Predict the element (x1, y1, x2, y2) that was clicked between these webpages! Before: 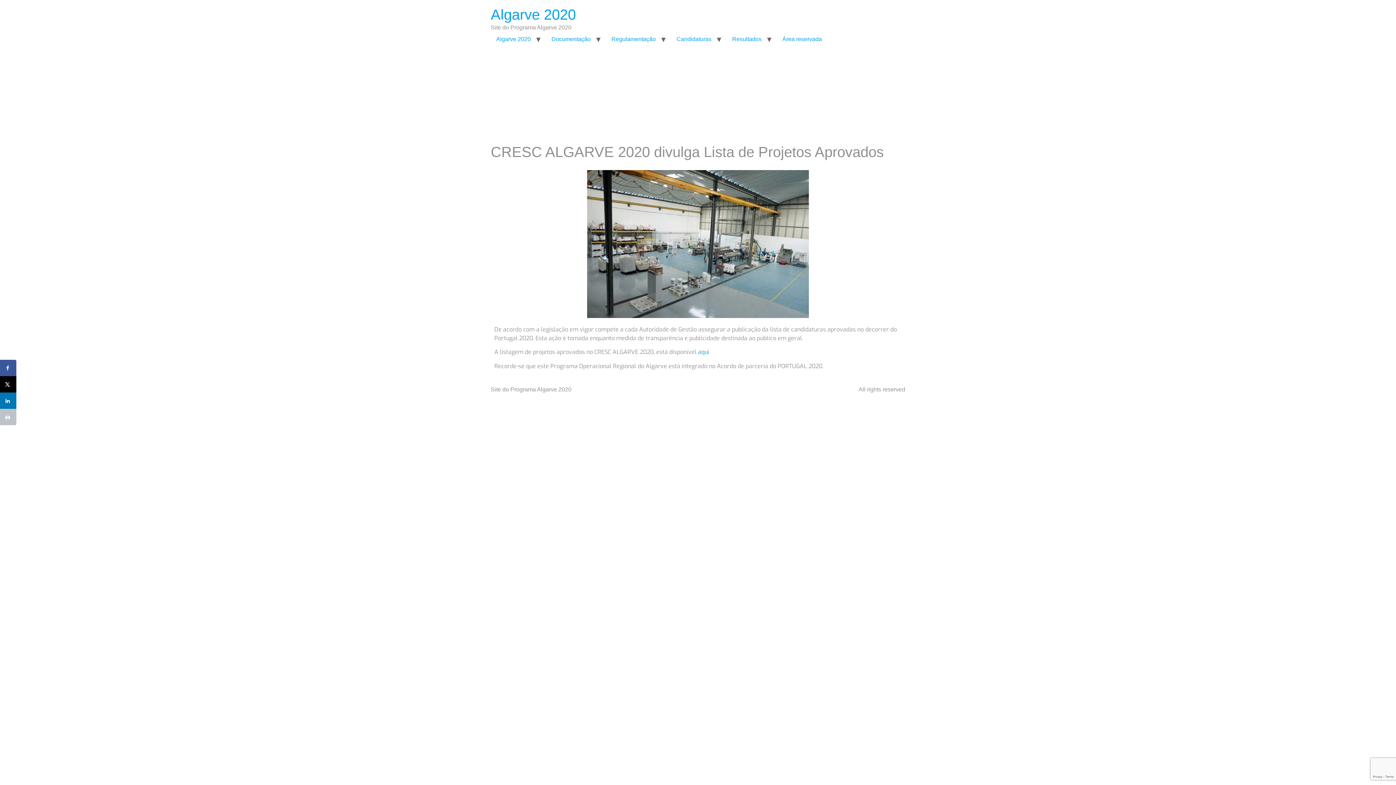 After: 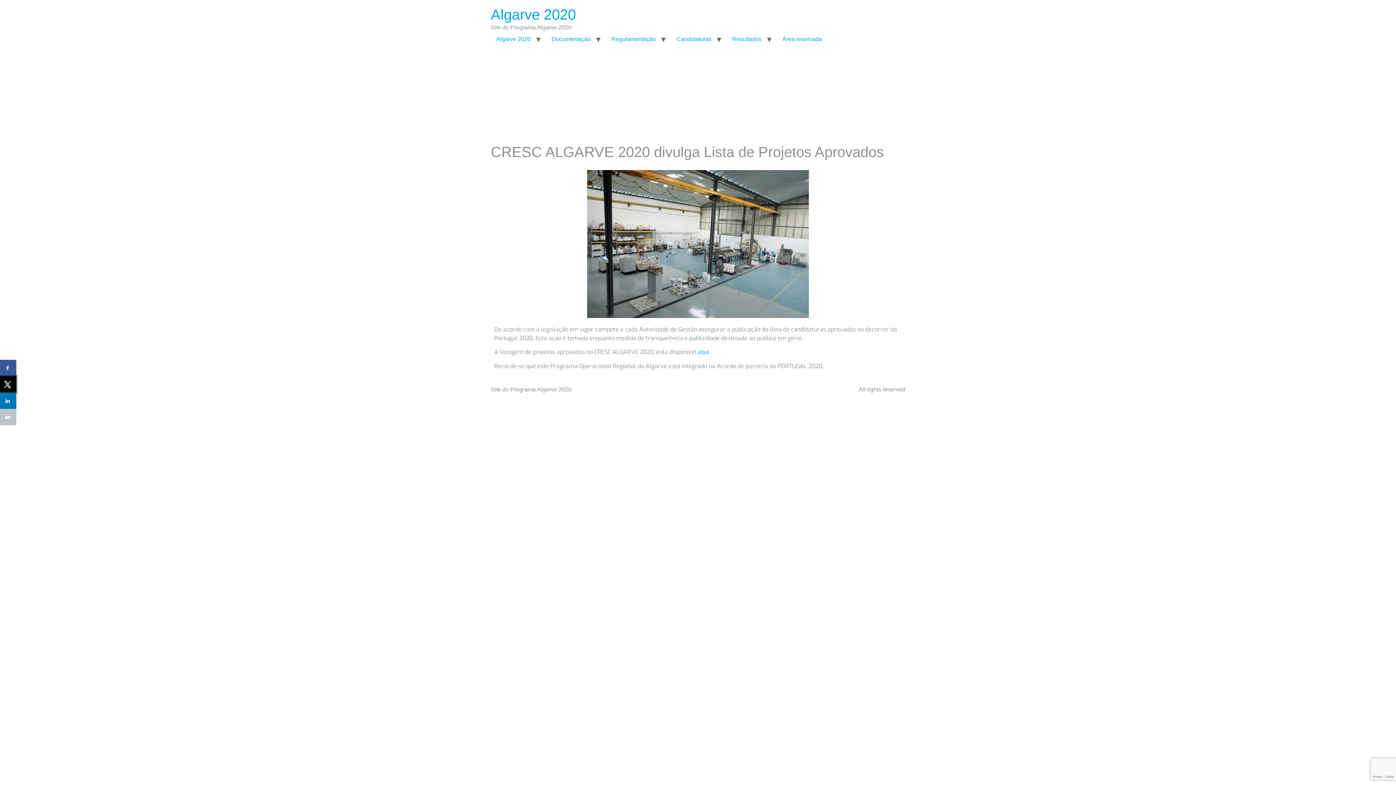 Action: bbox: (0, 376, 16, 392) label: Share on X